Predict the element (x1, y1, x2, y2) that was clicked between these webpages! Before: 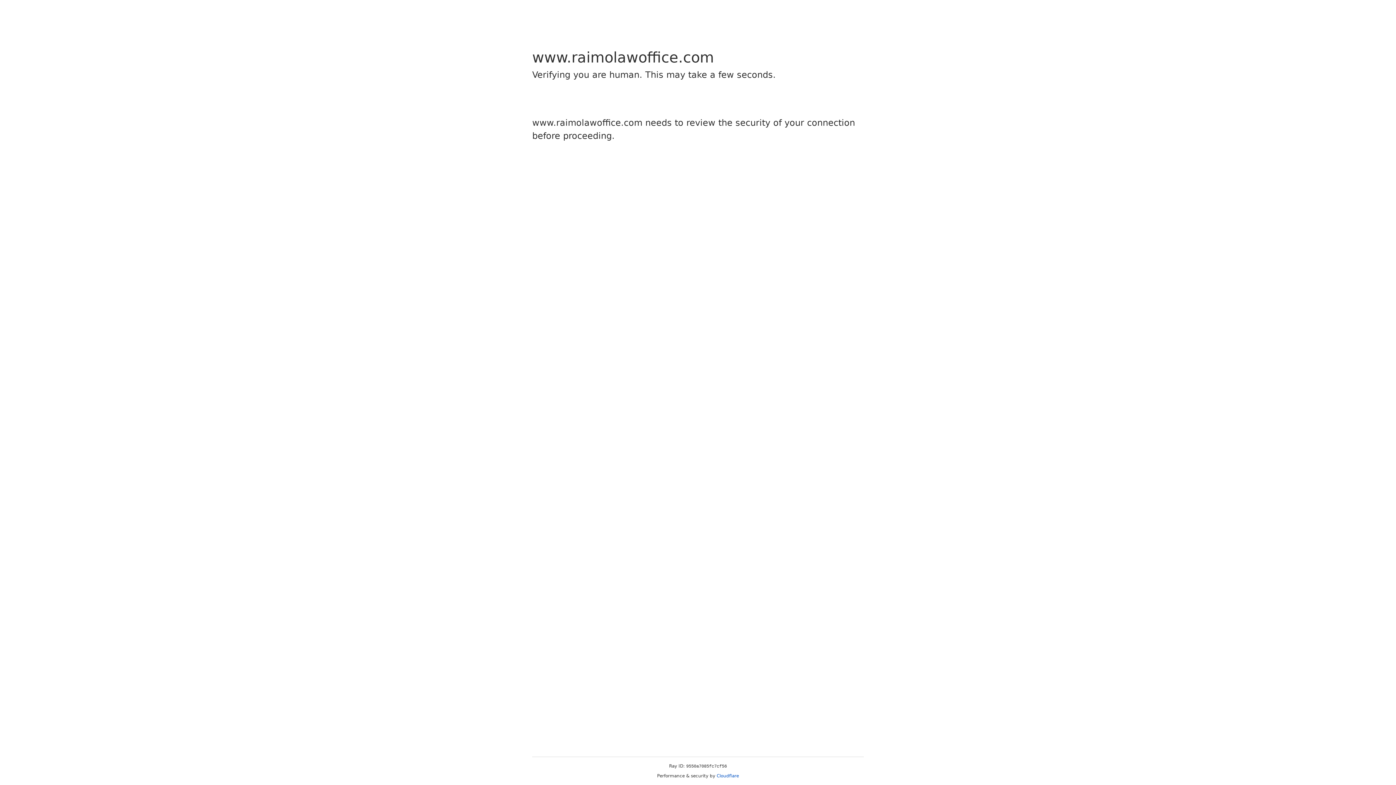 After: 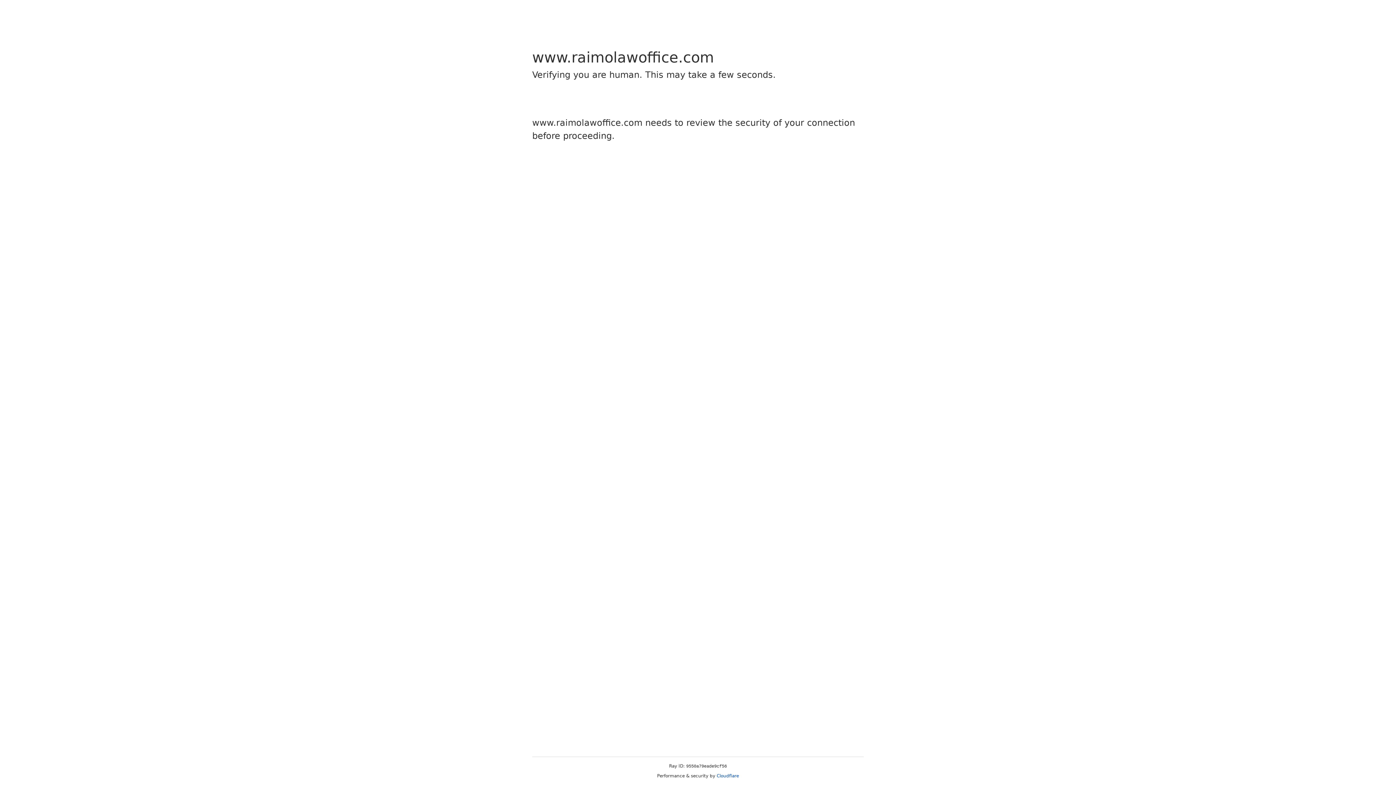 Action: bbox: (716, 773, 739, 778) label: Cloudflare